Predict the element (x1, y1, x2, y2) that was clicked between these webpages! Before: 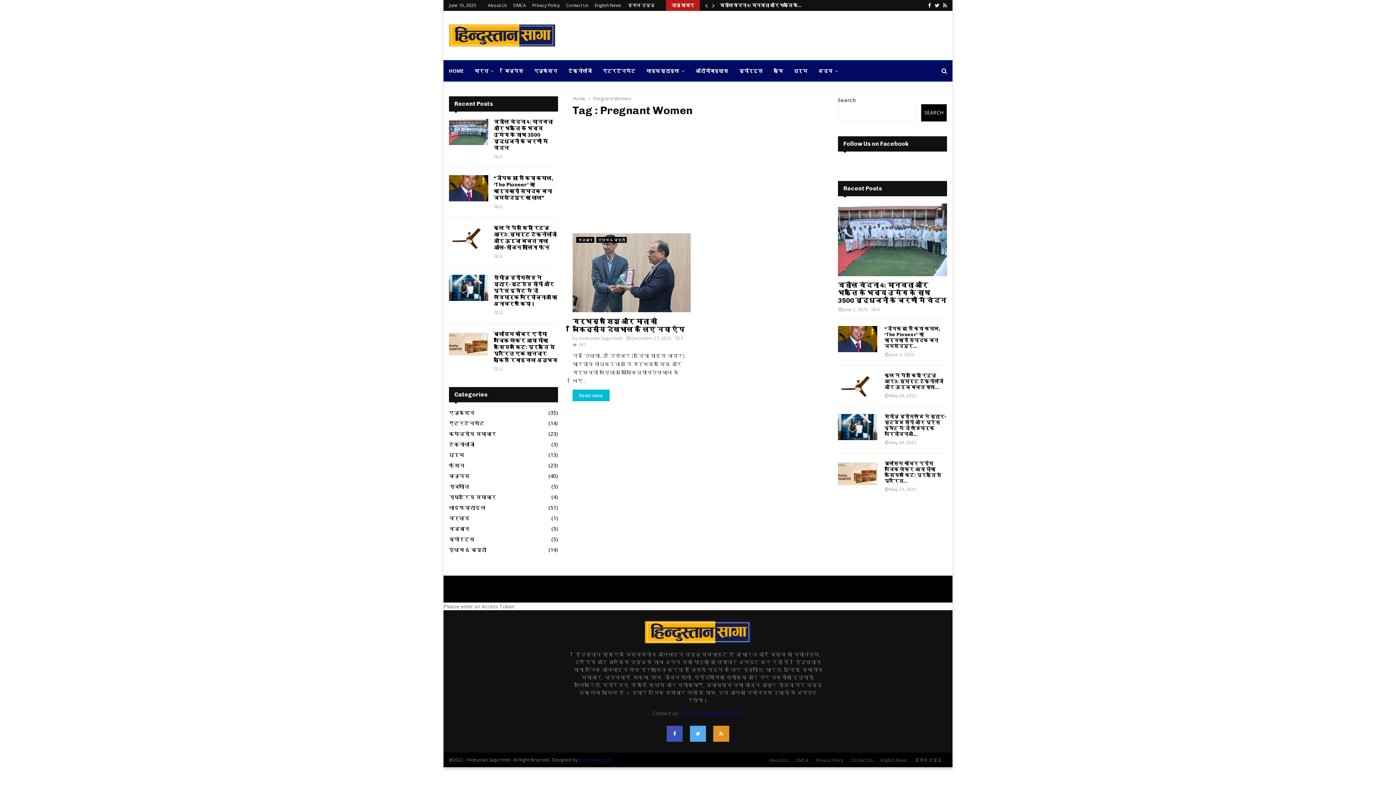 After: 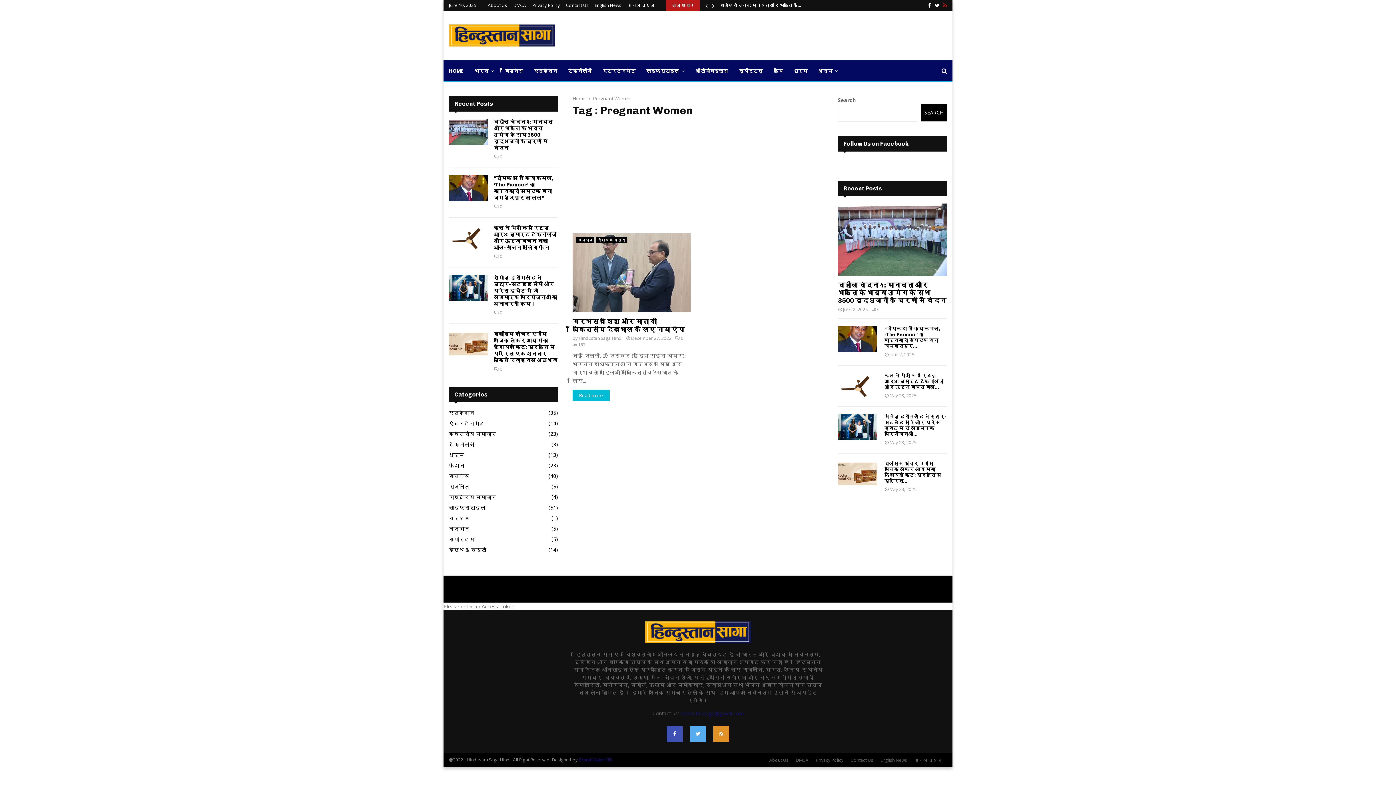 Action: label: Rss bbox: (943, 0, 947, 10)